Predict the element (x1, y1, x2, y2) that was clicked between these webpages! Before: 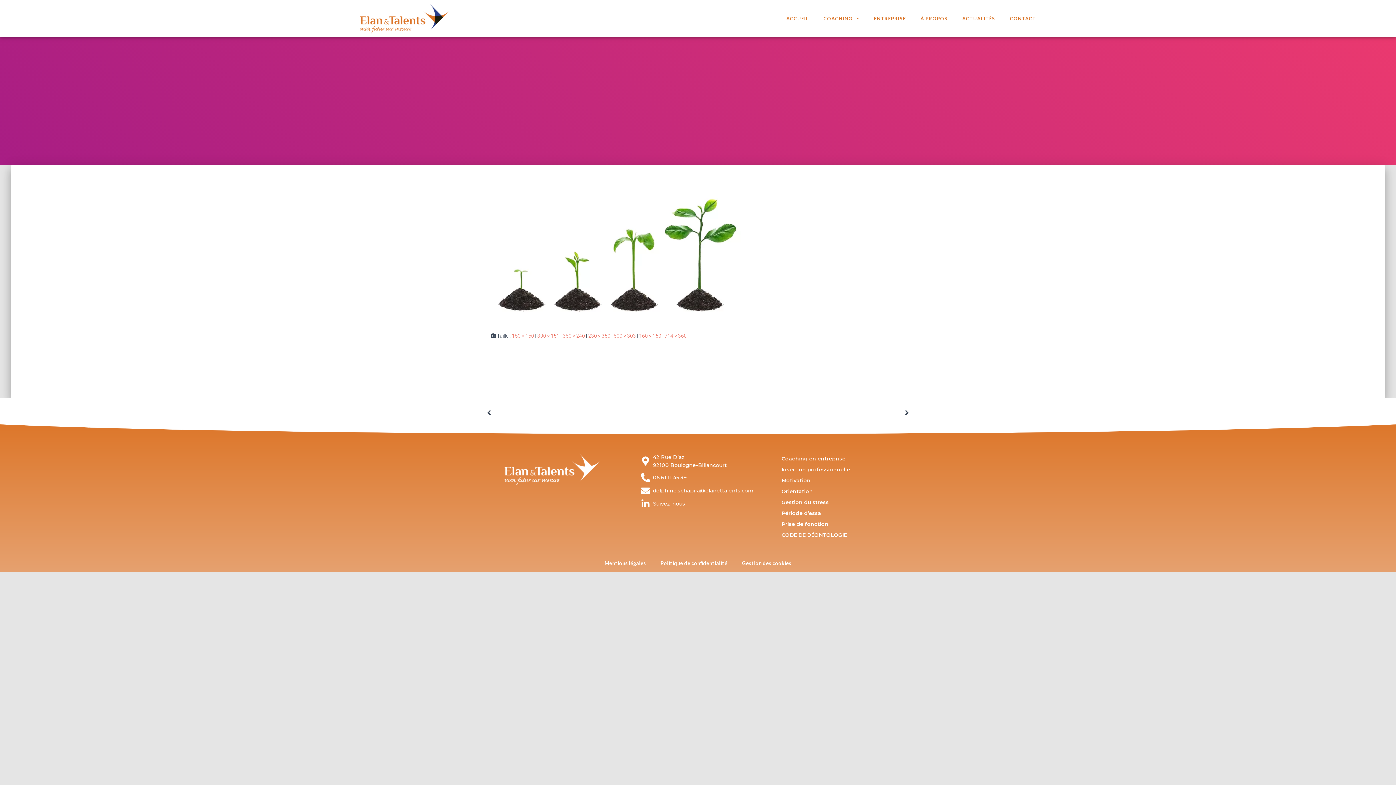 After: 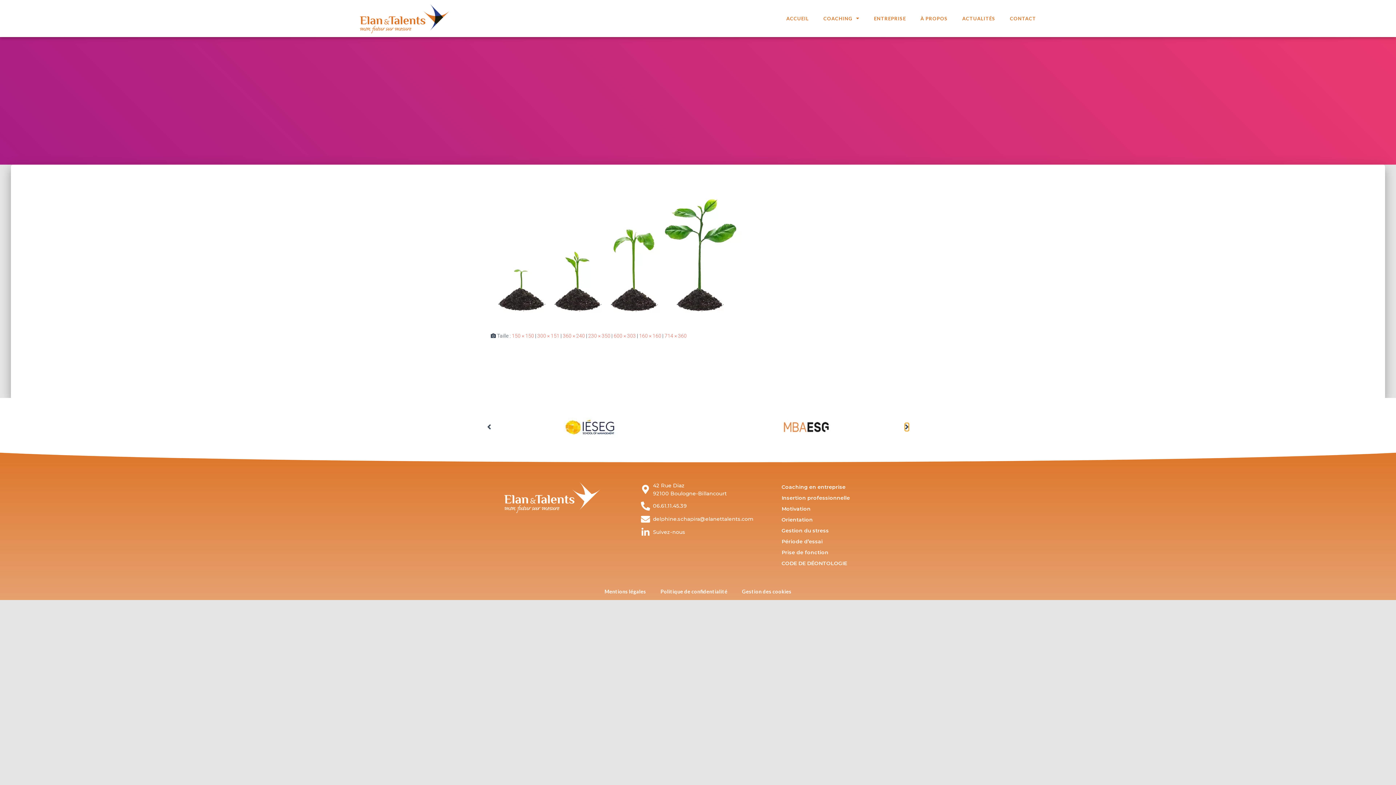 Action: label: Next slide bbox: (905, 422, 909, 430)